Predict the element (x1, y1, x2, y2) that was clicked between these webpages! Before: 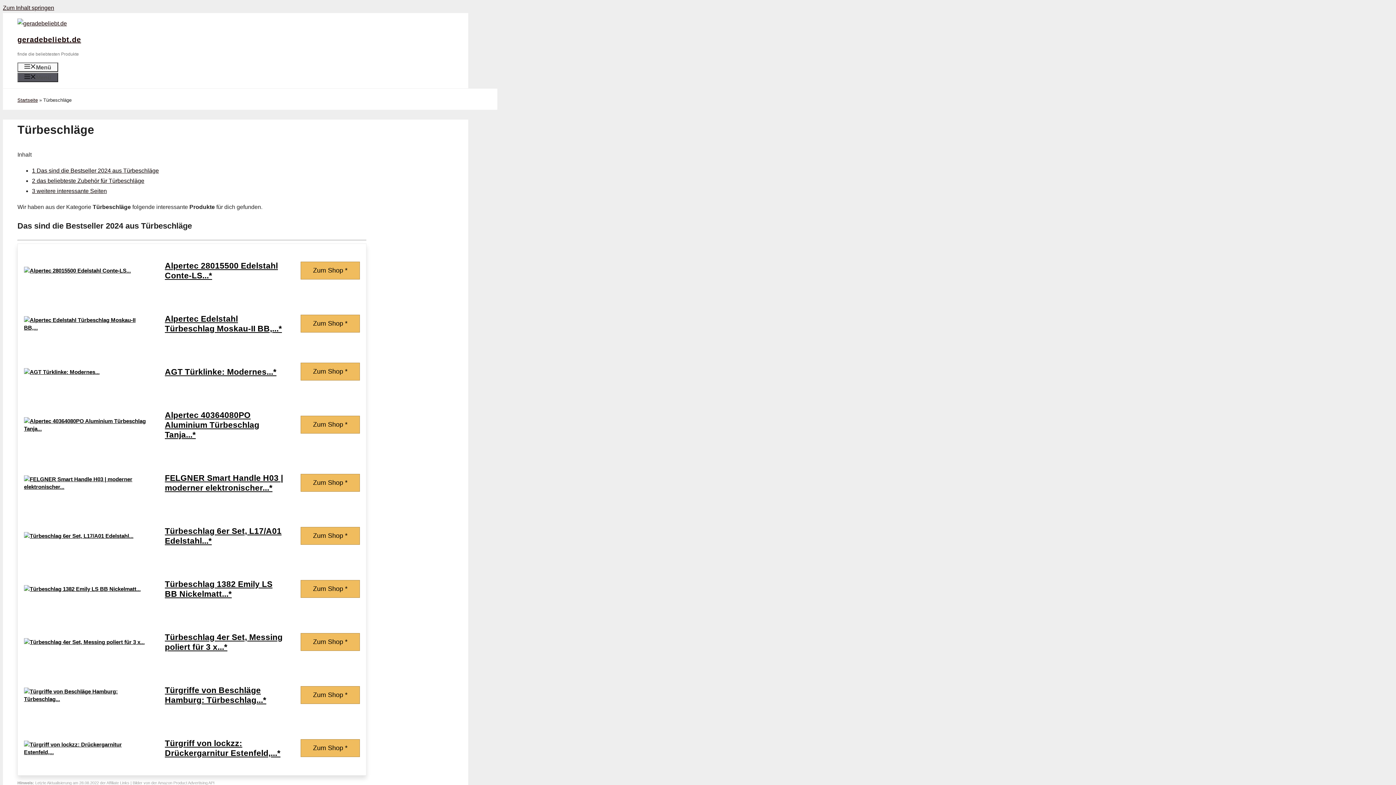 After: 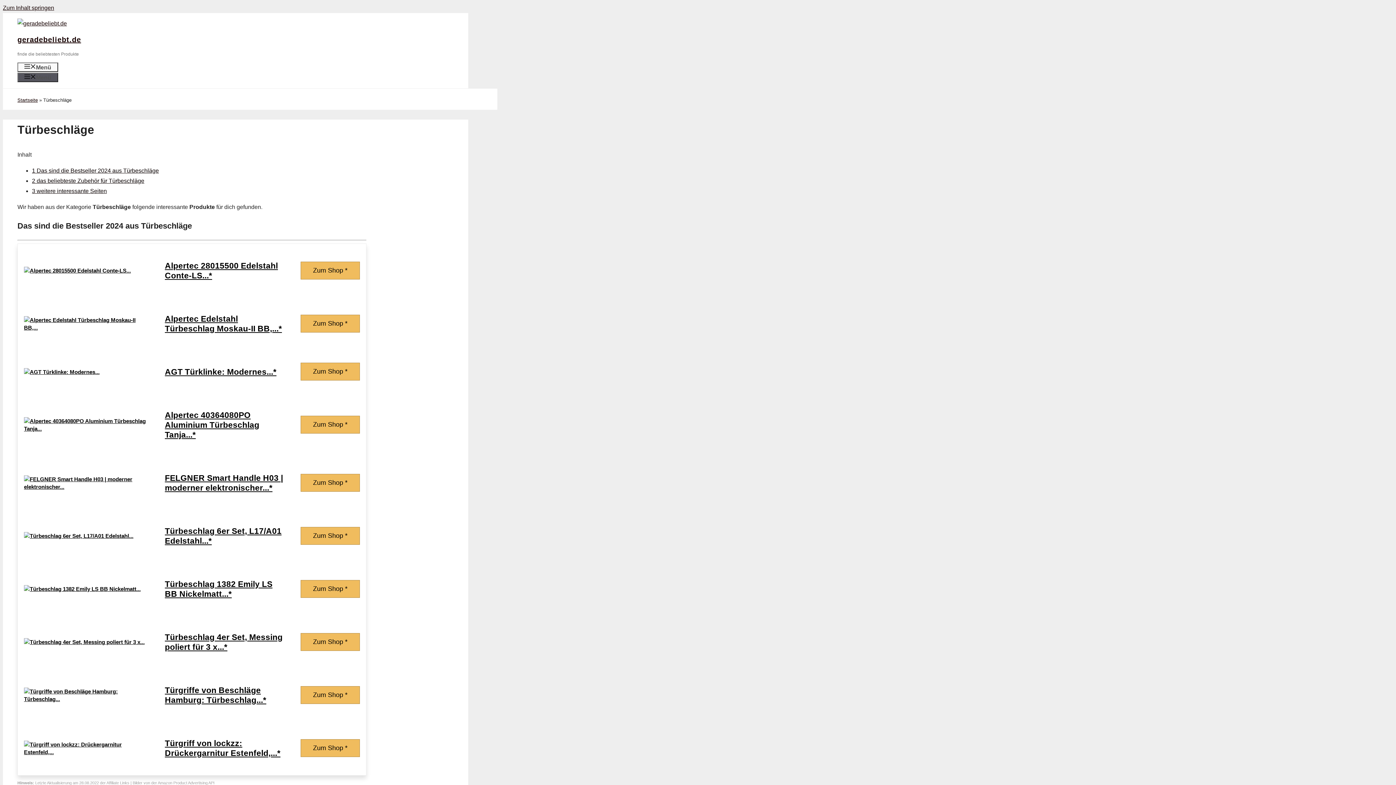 Action: bbox: (18, 749, 156, 755)